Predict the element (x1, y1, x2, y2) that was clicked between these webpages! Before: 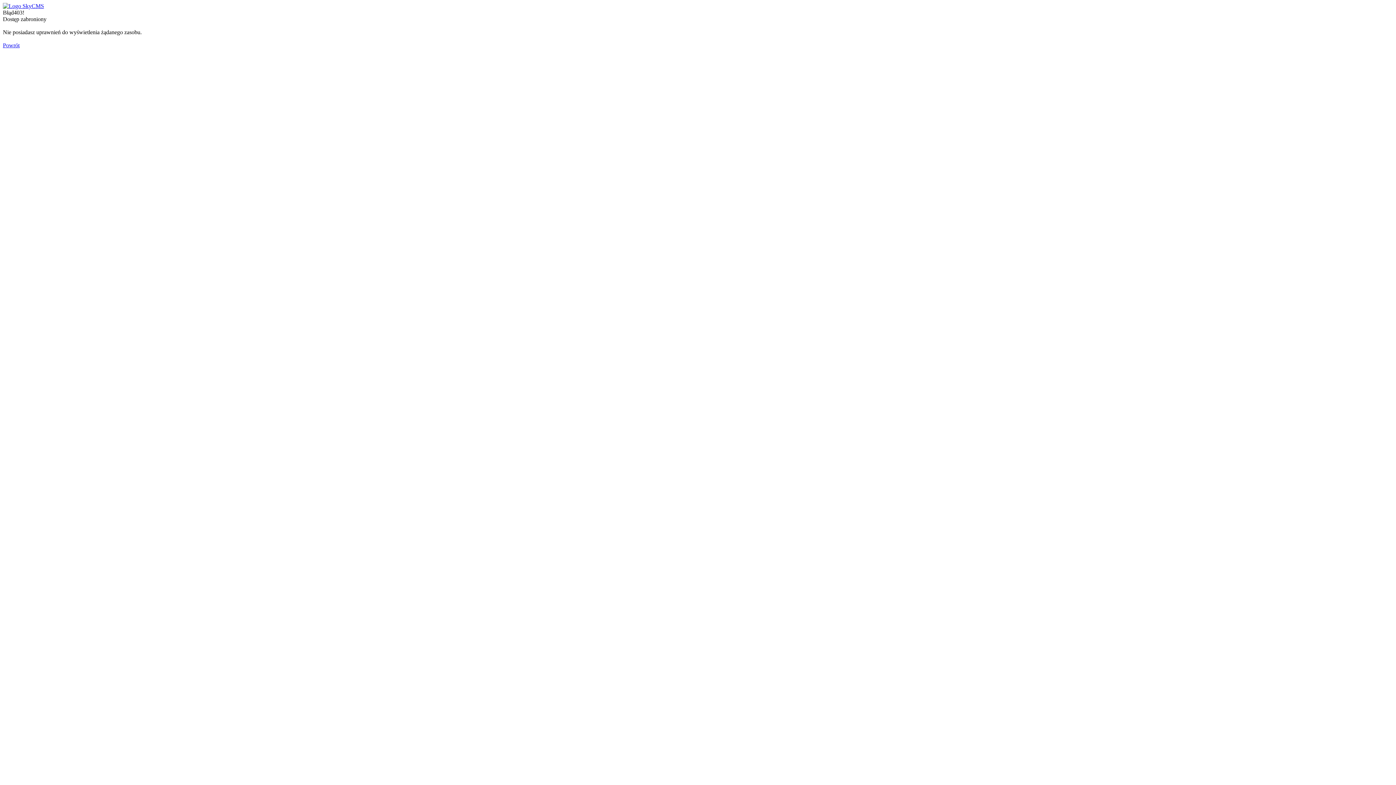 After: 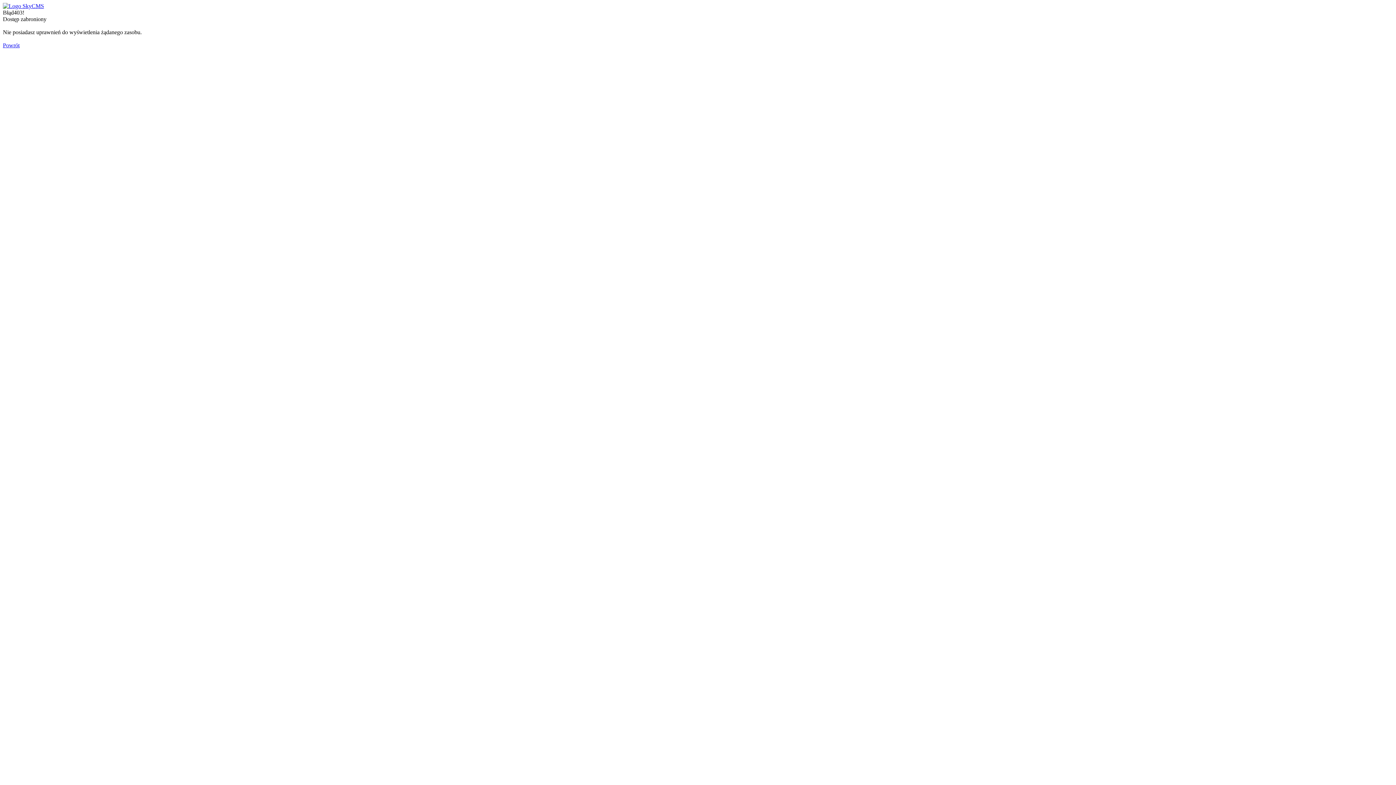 Action: bbox: (2, 2, 44, 9)